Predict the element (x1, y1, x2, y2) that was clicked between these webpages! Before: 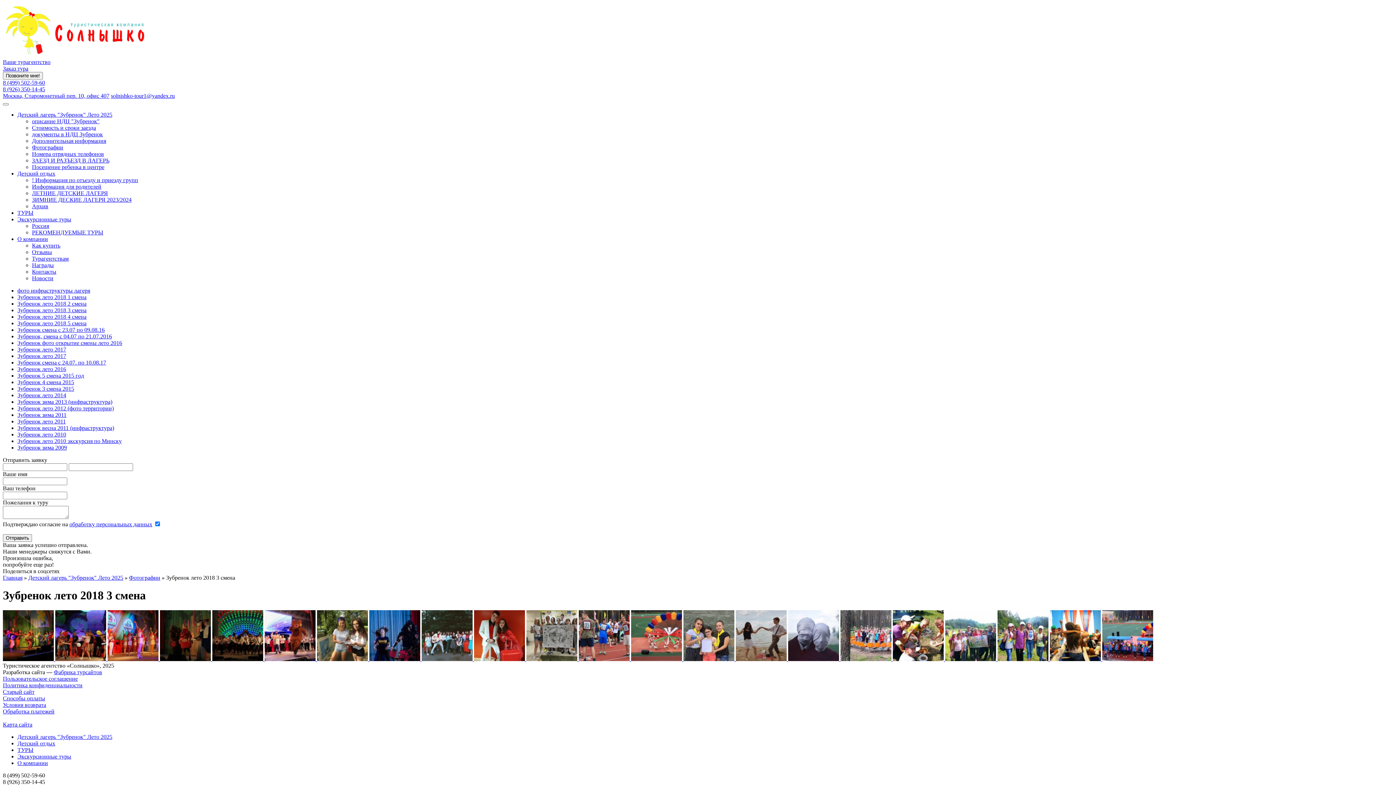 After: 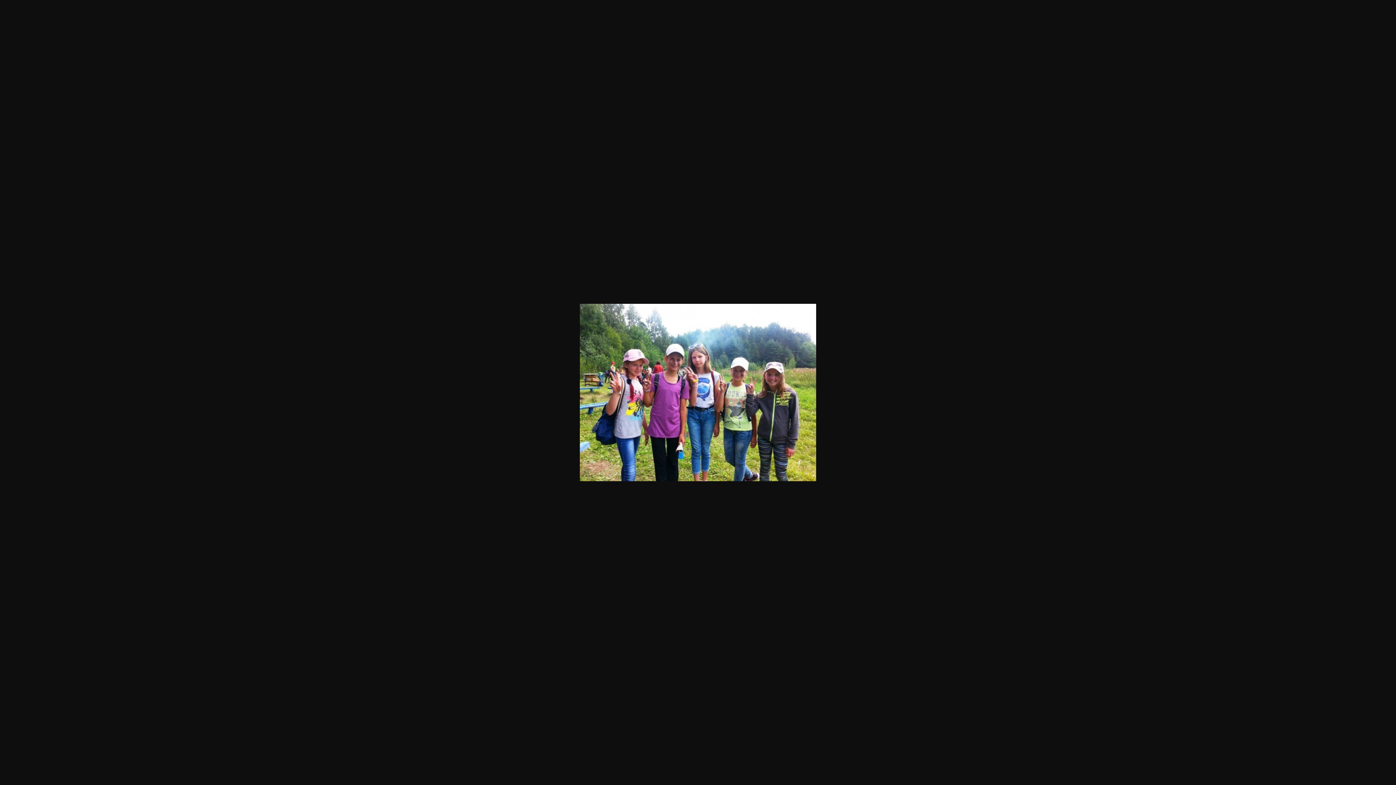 Action: label:   bbox: (997, 656, 1050, 662)